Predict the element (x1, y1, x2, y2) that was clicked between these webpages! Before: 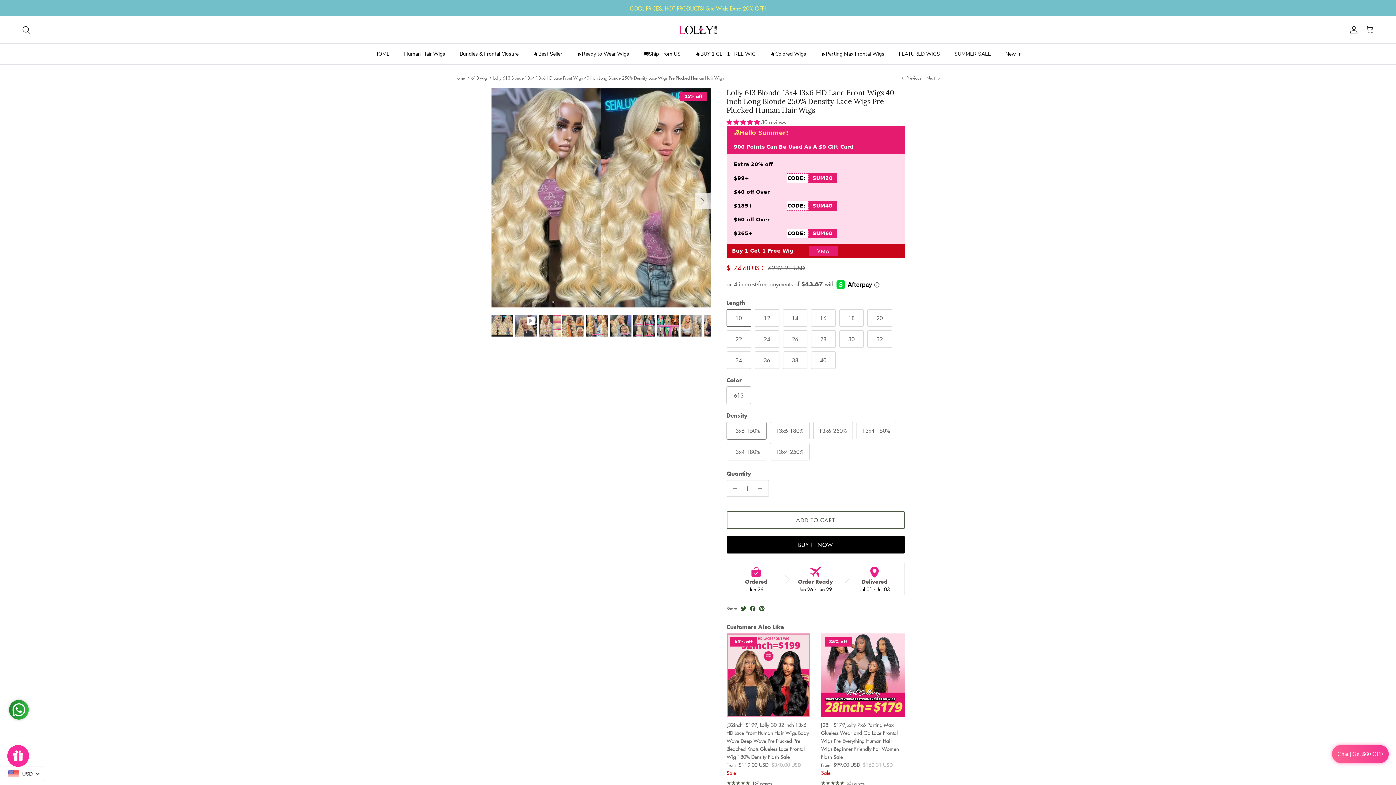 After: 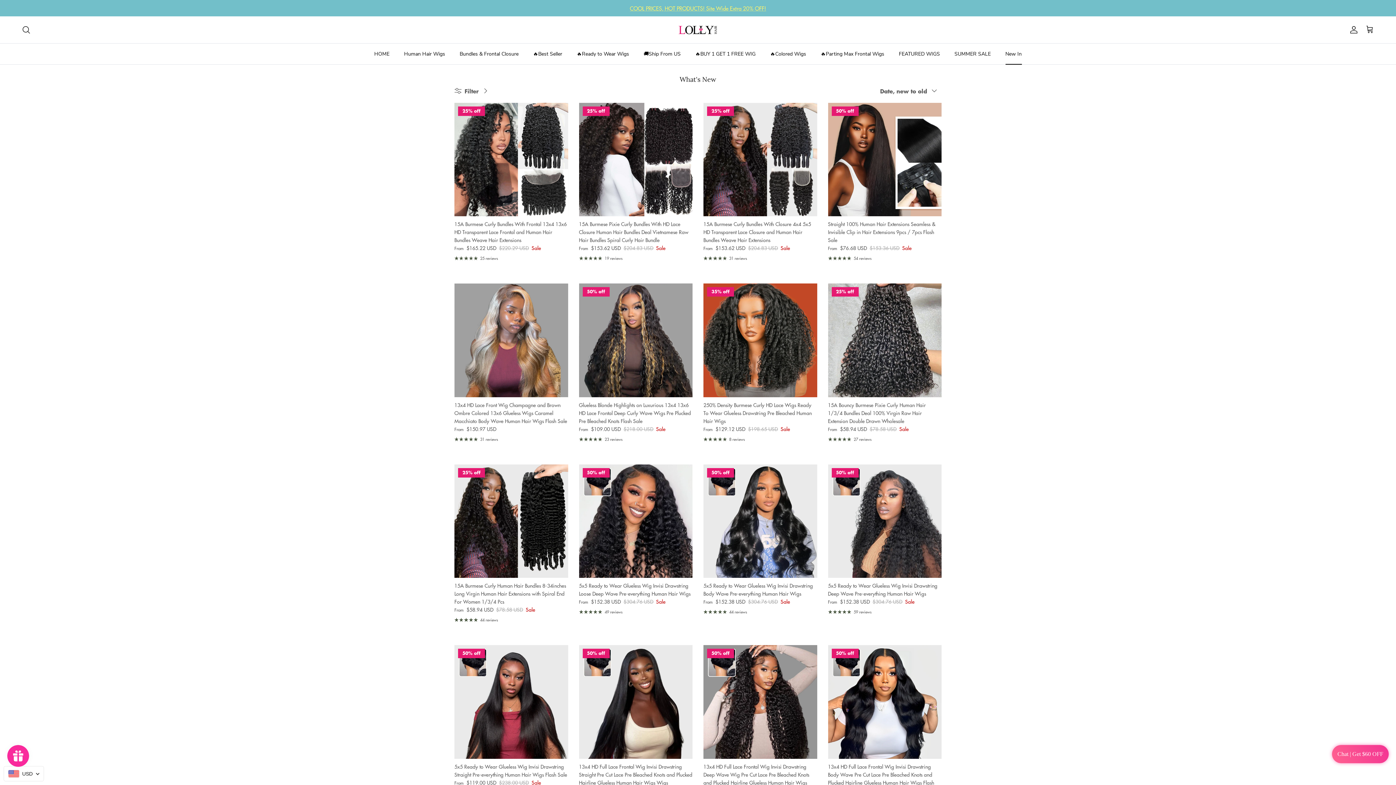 Action: label: New In bbox: (999, 43, 1028, 64)